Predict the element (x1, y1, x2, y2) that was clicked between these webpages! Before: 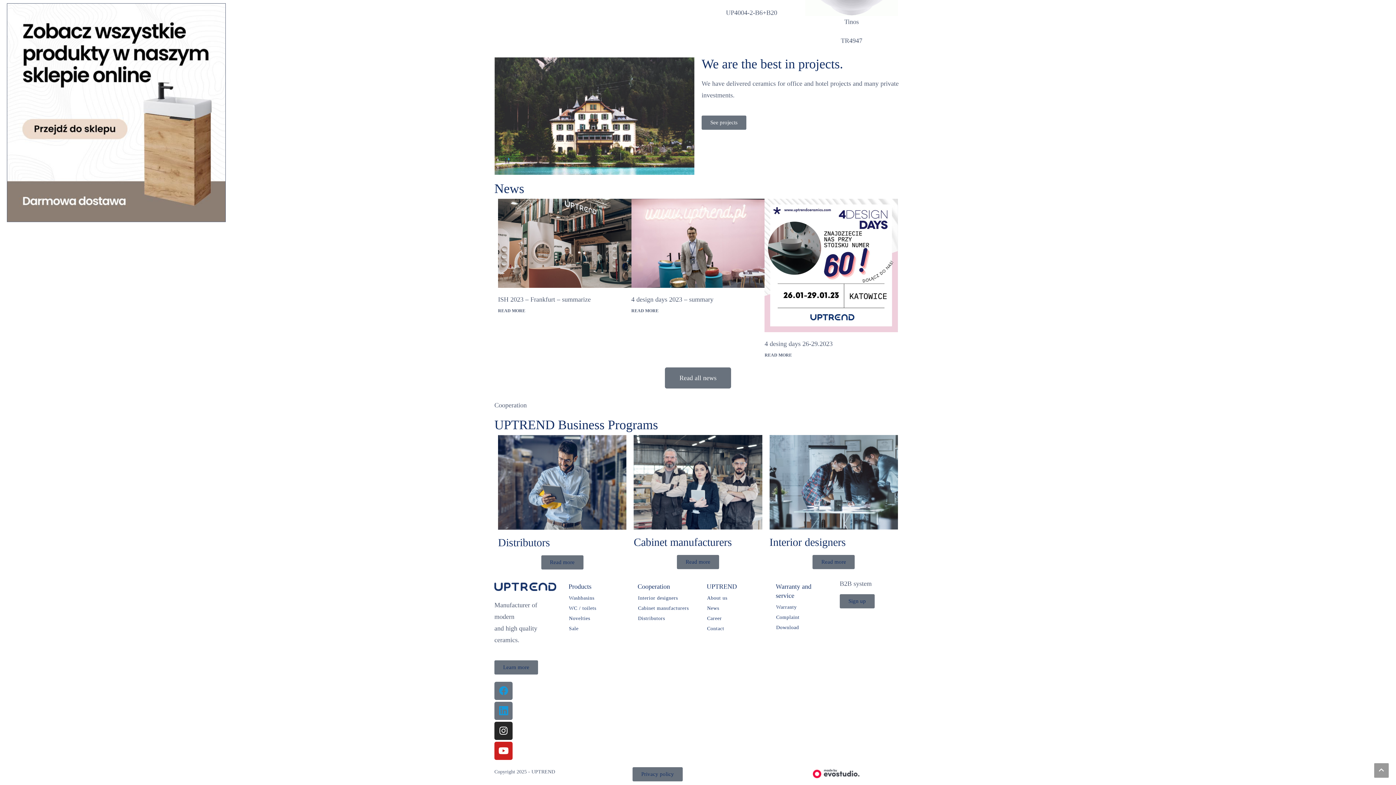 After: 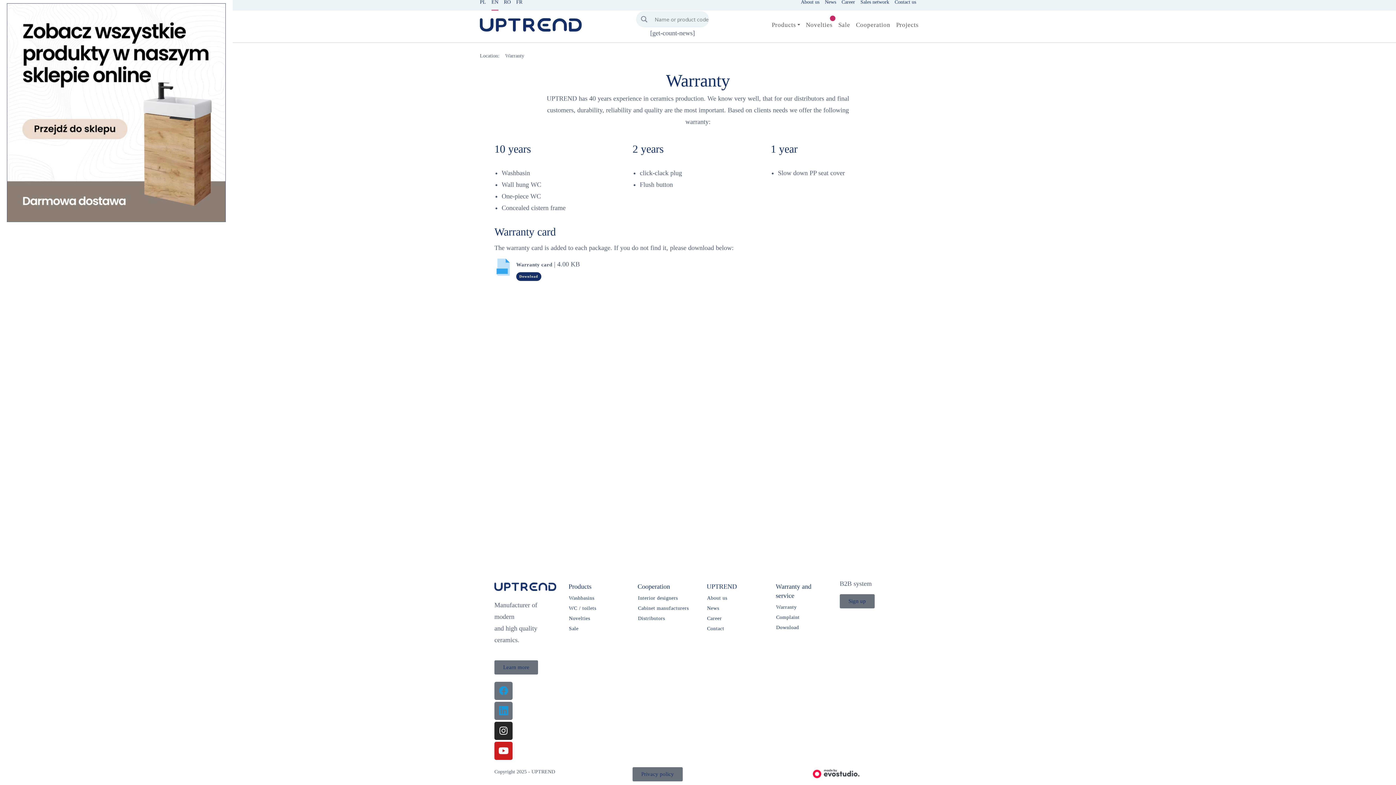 Action: bbox: (770, 602, 832, 612) label: Warranty